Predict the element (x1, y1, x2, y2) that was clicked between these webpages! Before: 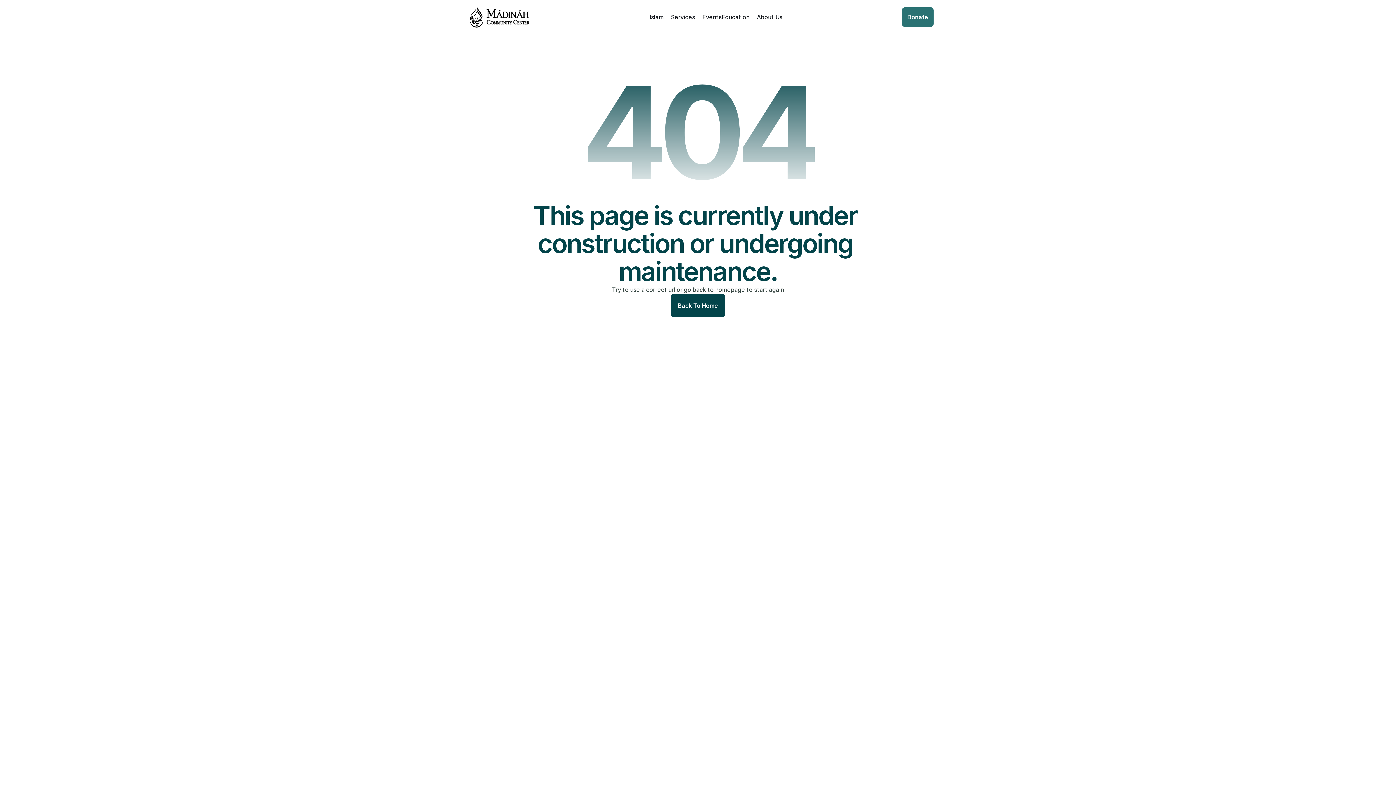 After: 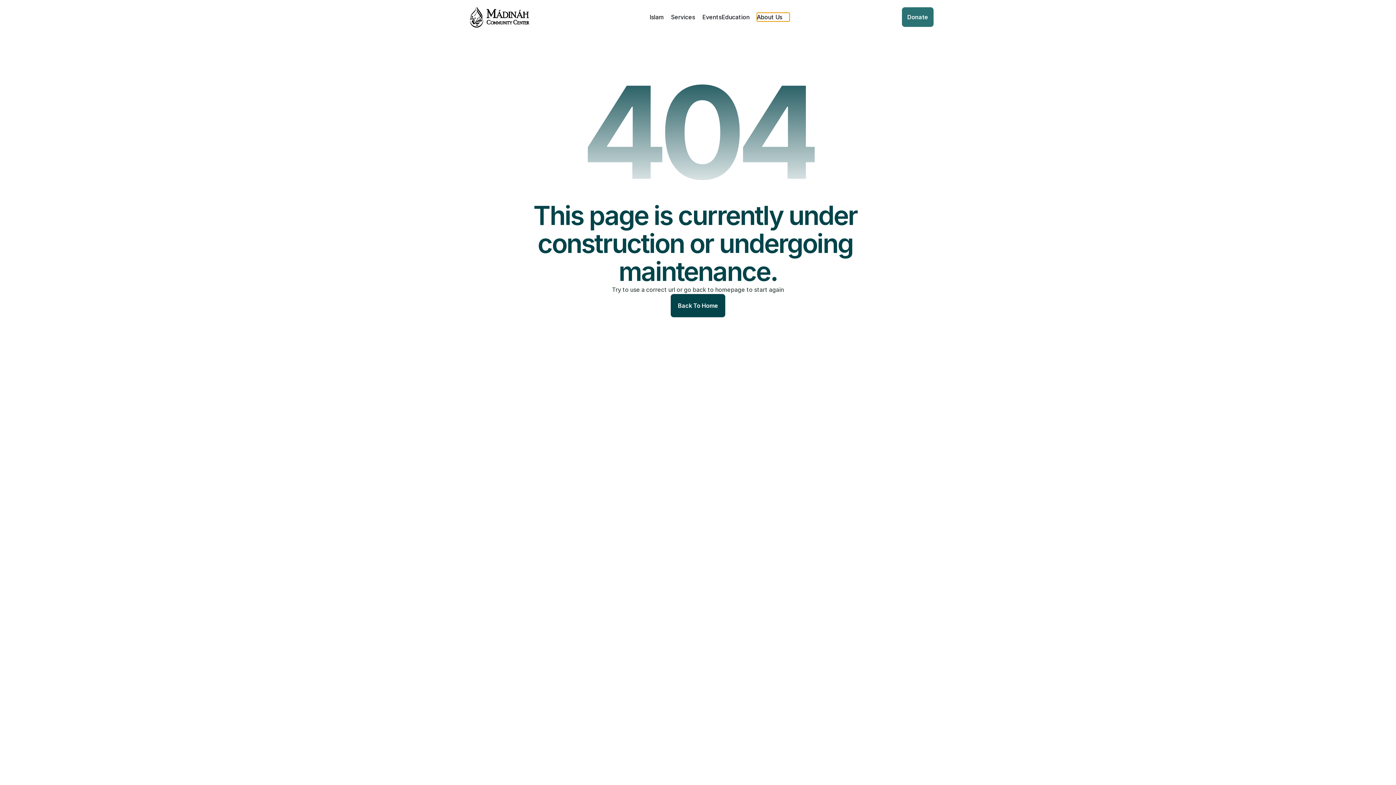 Action: bbox: (757, 12, 789, 21) label: About Us